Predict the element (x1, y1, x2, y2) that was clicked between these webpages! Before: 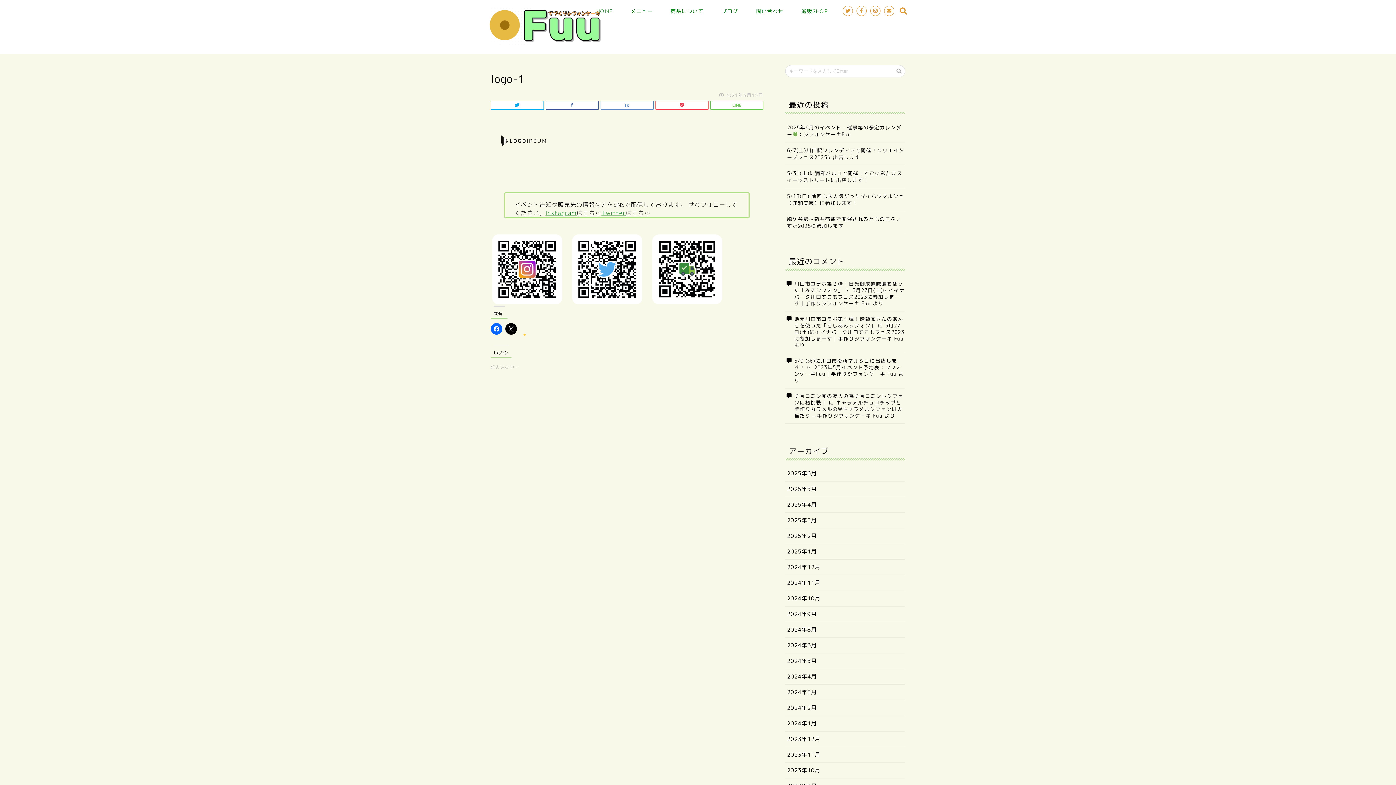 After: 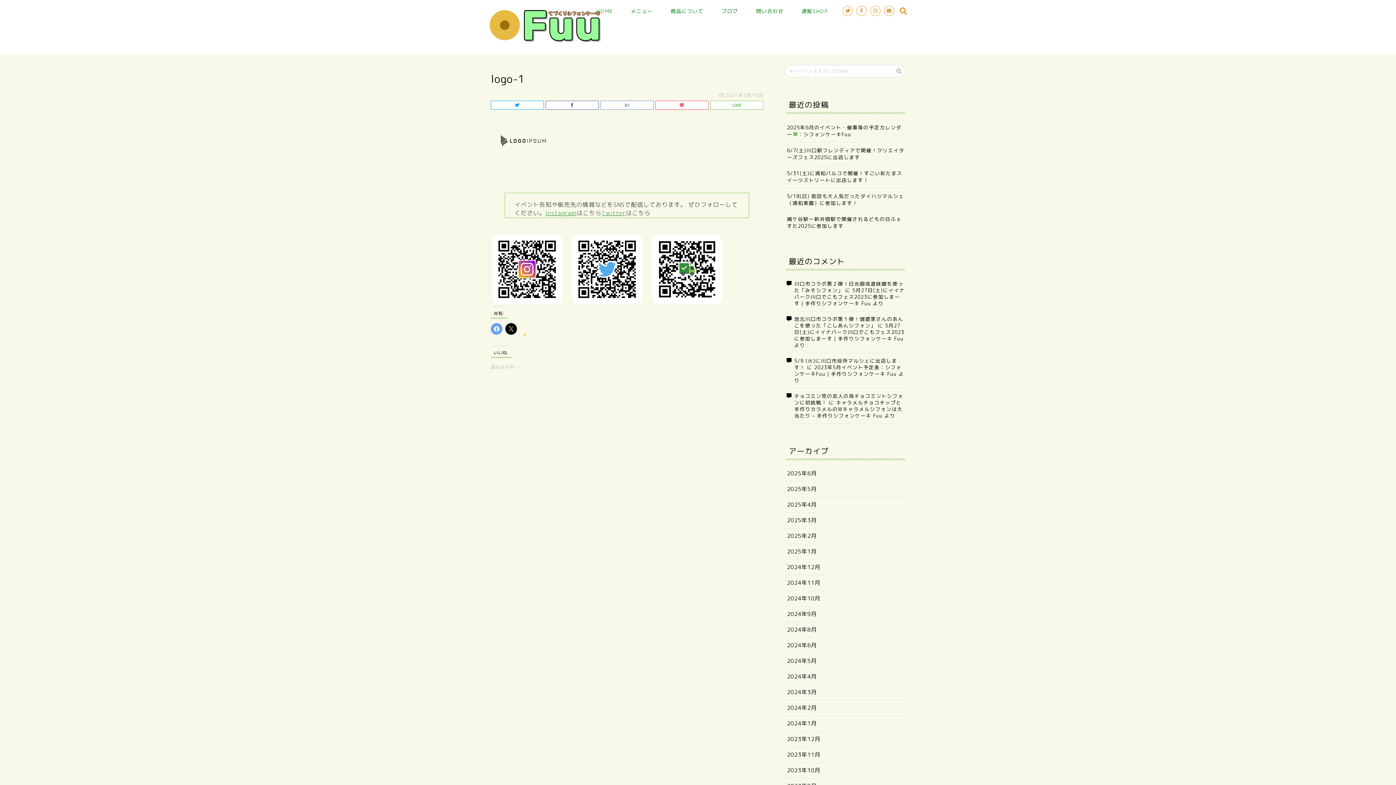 Action: bbox: (490, 323, 502, 334) label: Facebook で共有するにはクリックしてください (新しいウィンドウで開きます)